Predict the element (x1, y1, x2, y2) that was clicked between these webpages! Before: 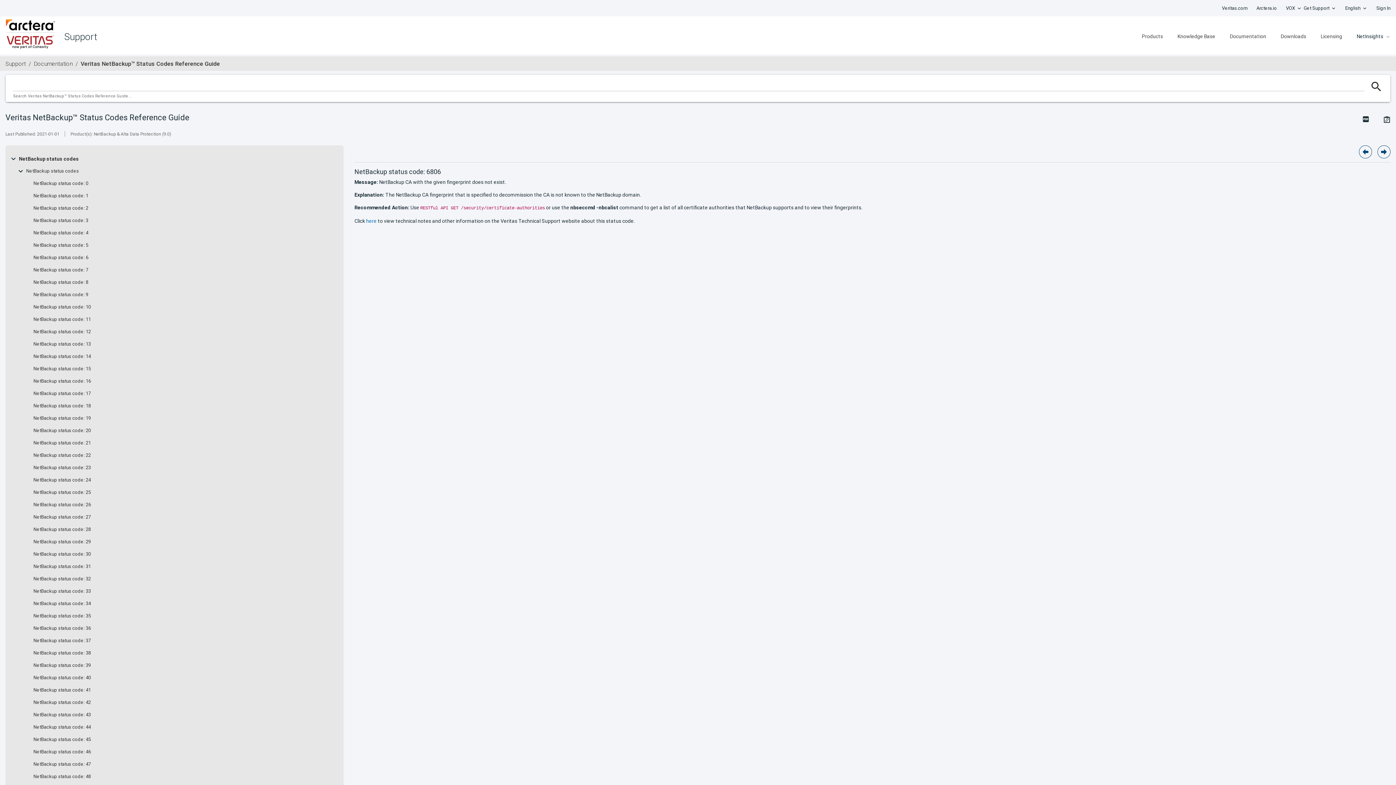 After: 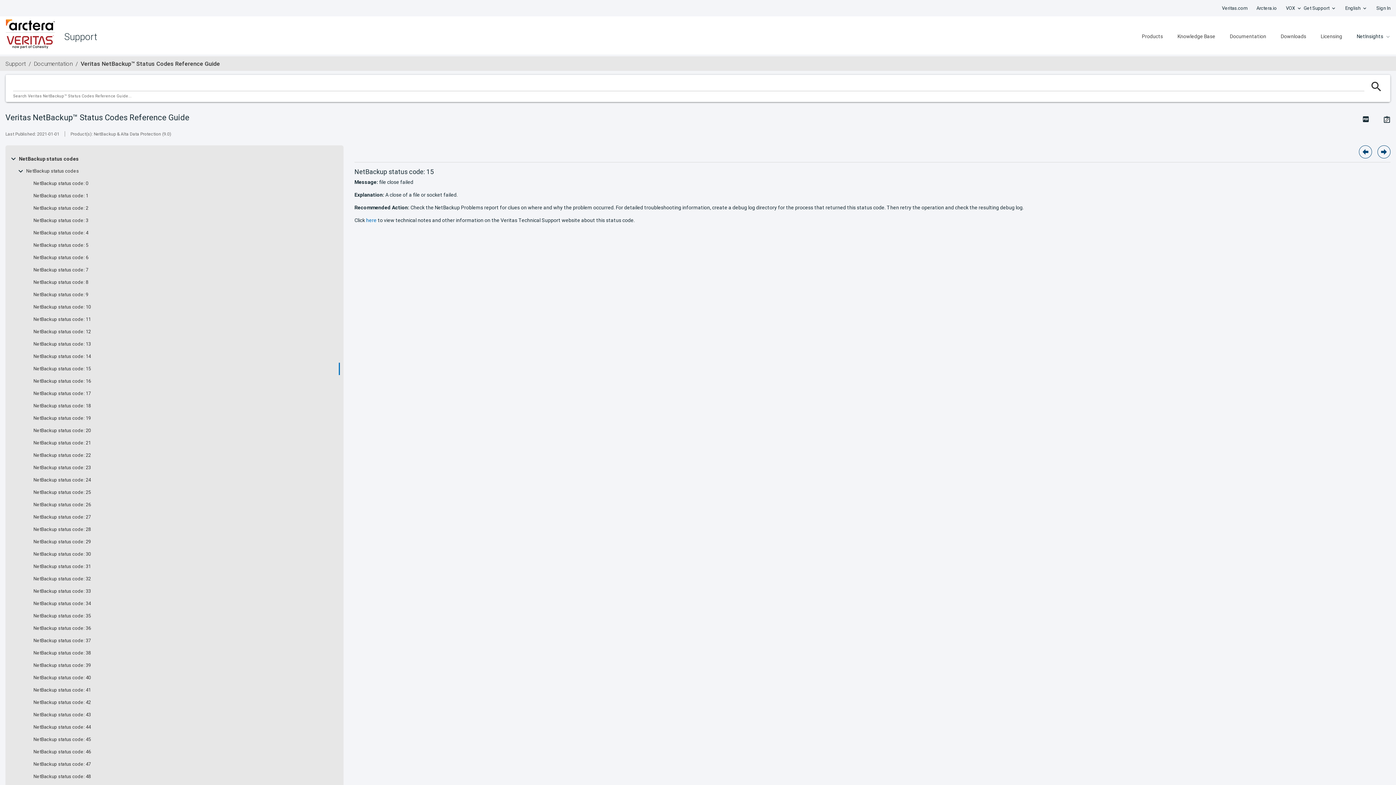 Action: bbox: (33, 366, 90, 372) label: NetBackup status code: 15